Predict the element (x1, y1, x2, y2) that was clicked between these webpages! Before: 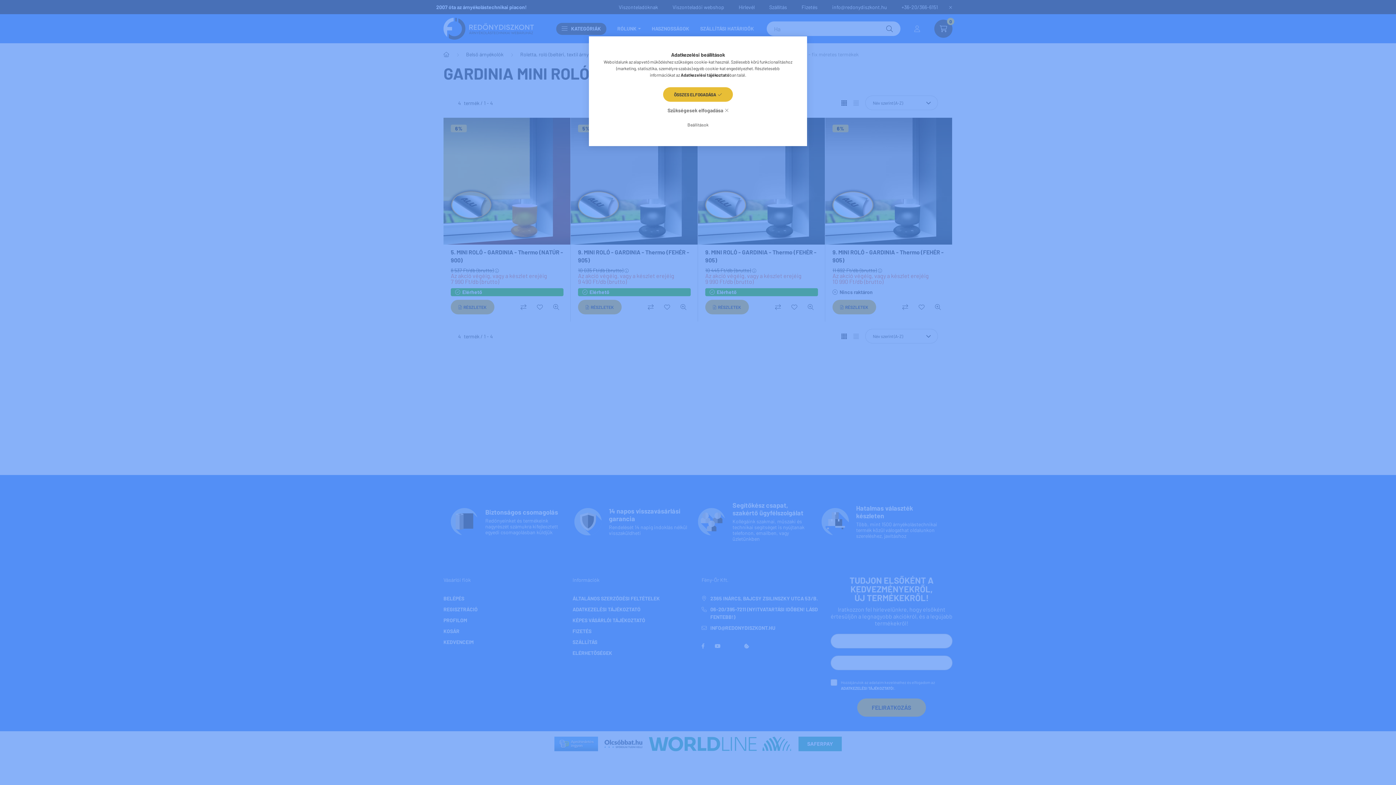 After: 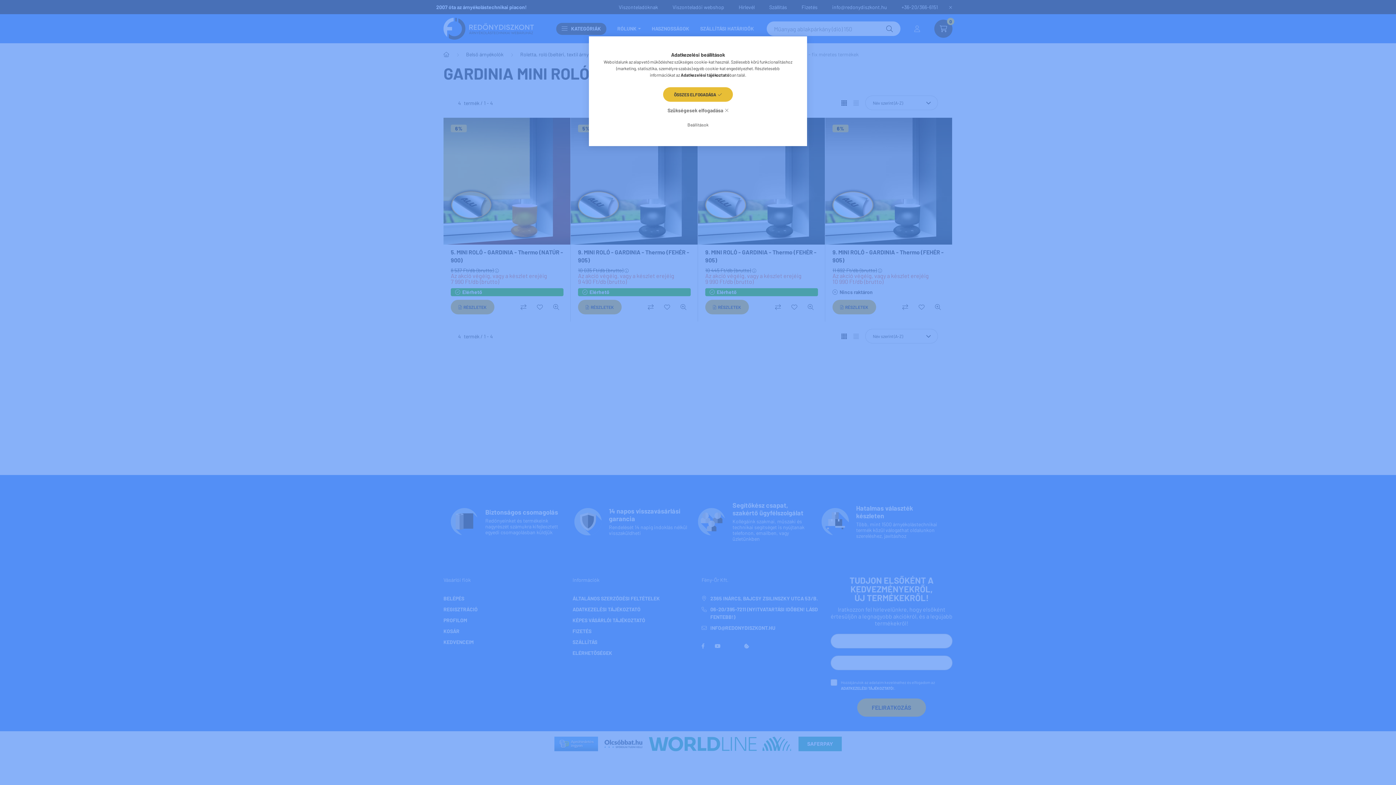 Action: label: Adatkezelési tájékoztató bbox: (680, 72, 729, 77)